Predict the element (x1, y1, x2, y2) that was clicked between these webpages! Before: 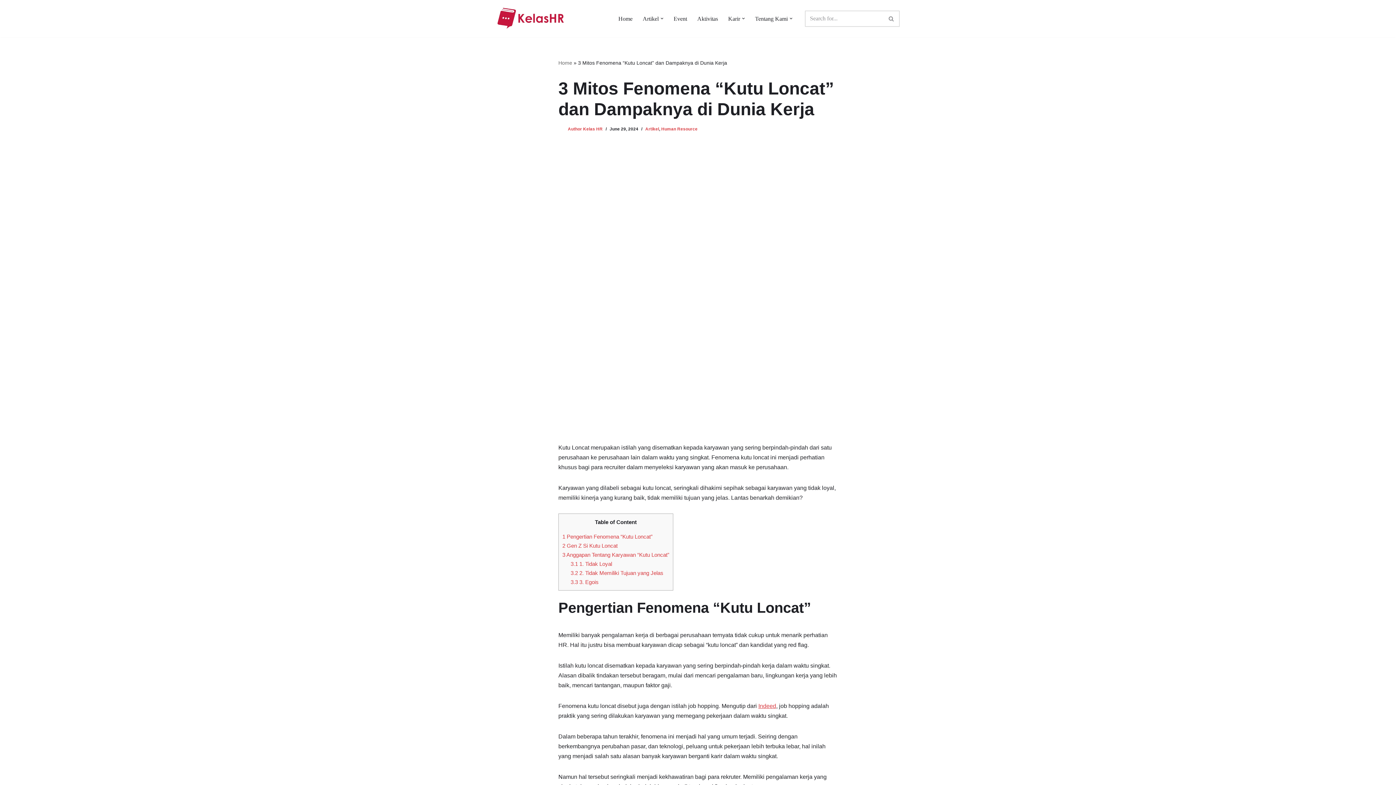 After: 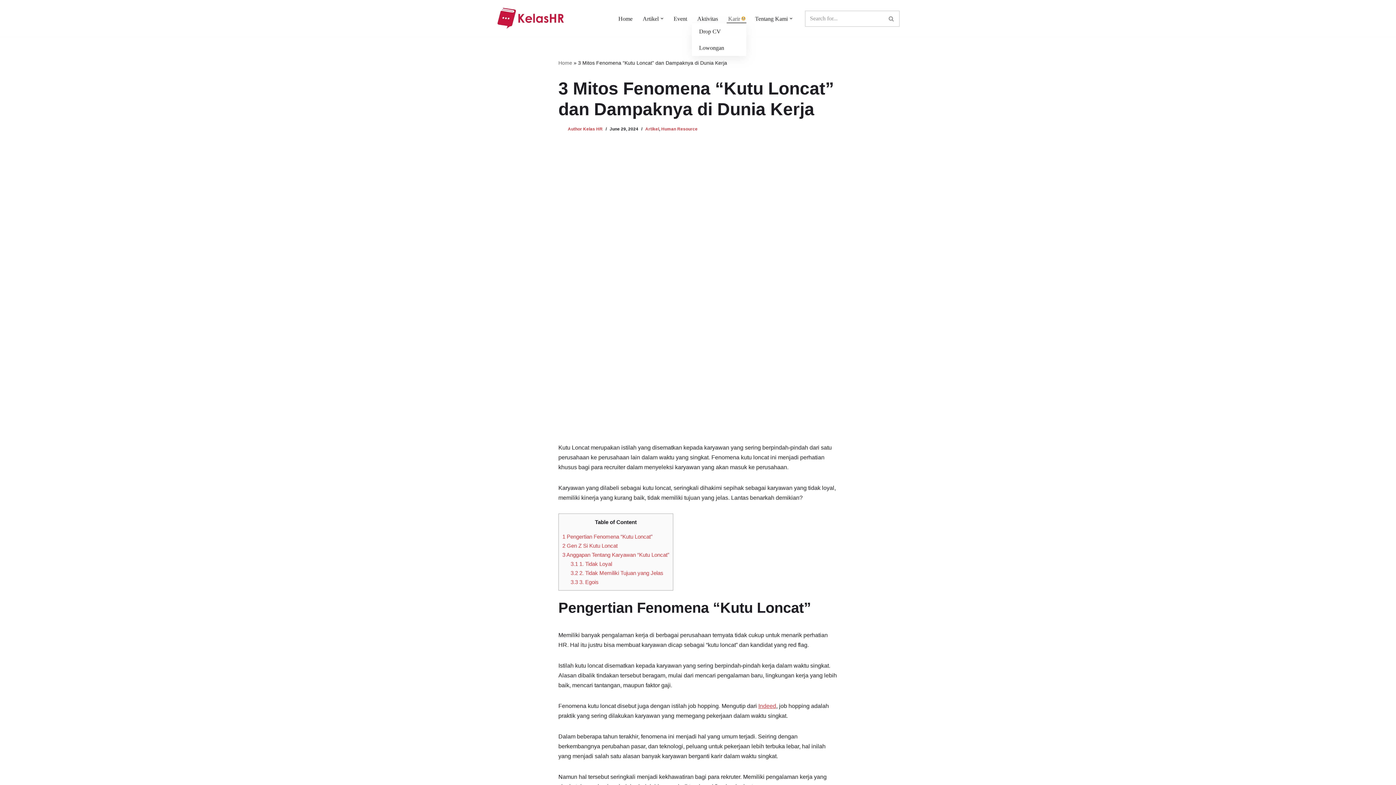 Action: label: Open Submenu bbox: (742, 17, 745, 20)